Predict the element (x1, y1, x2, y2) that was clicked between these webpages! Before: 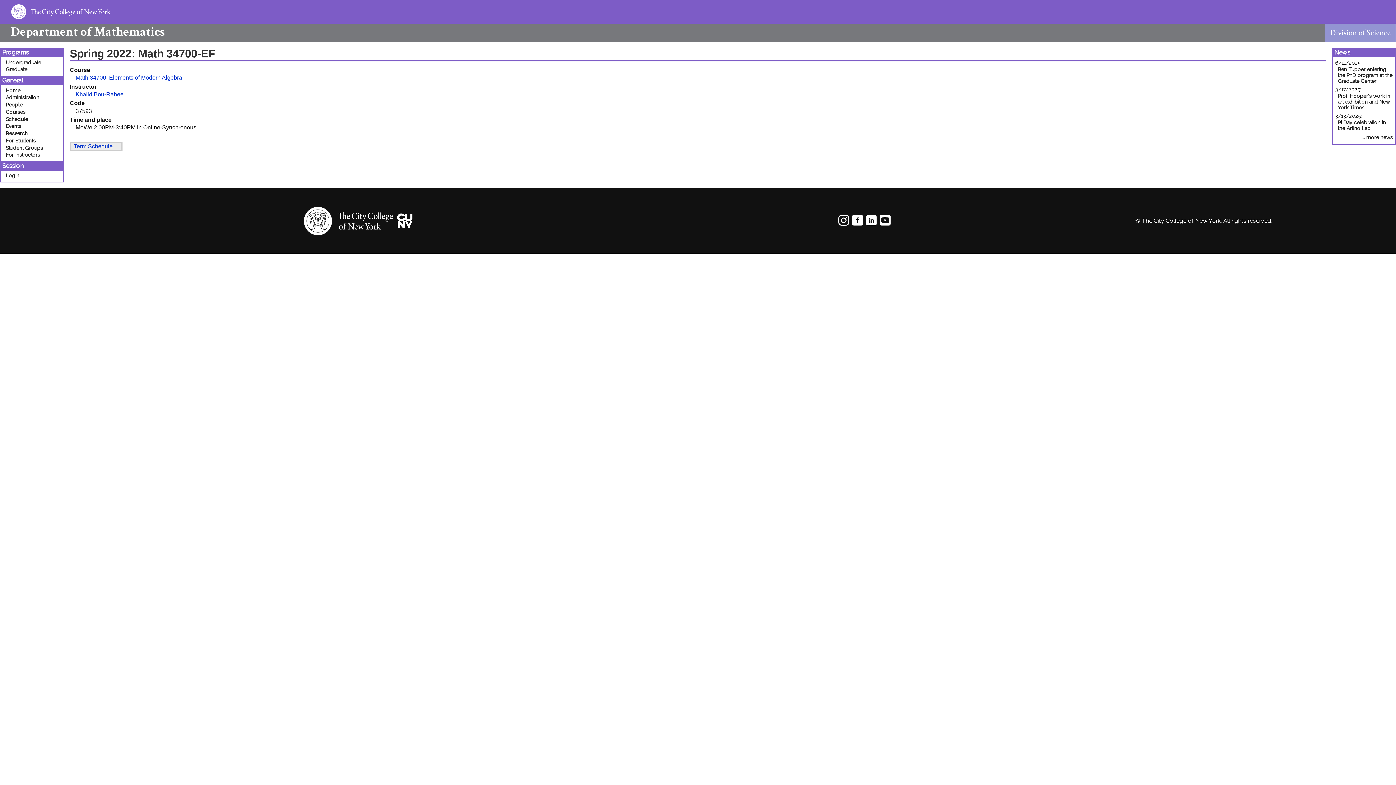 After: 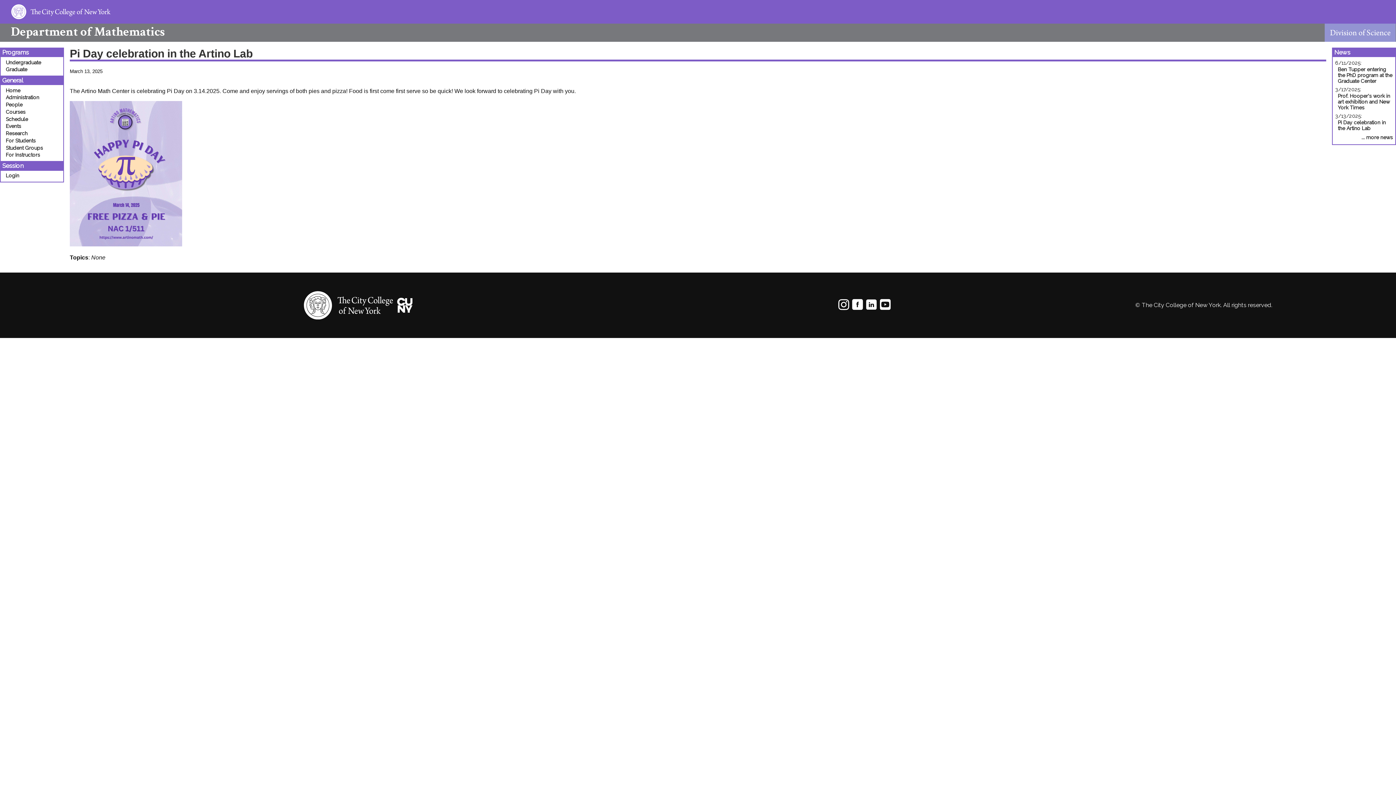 Action: label: Pi Day celebration in the Artino Lab bbox: (1333, 118, 1395, 132)